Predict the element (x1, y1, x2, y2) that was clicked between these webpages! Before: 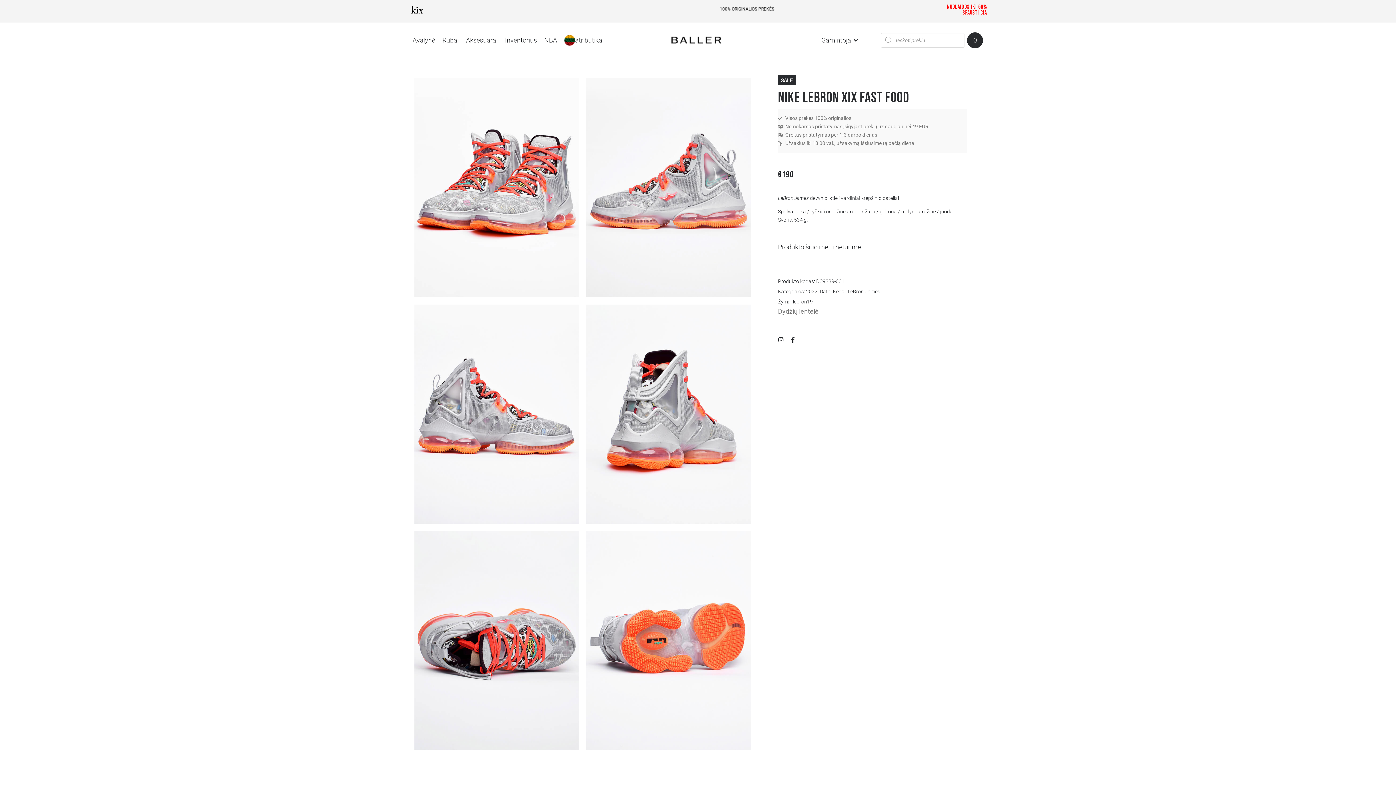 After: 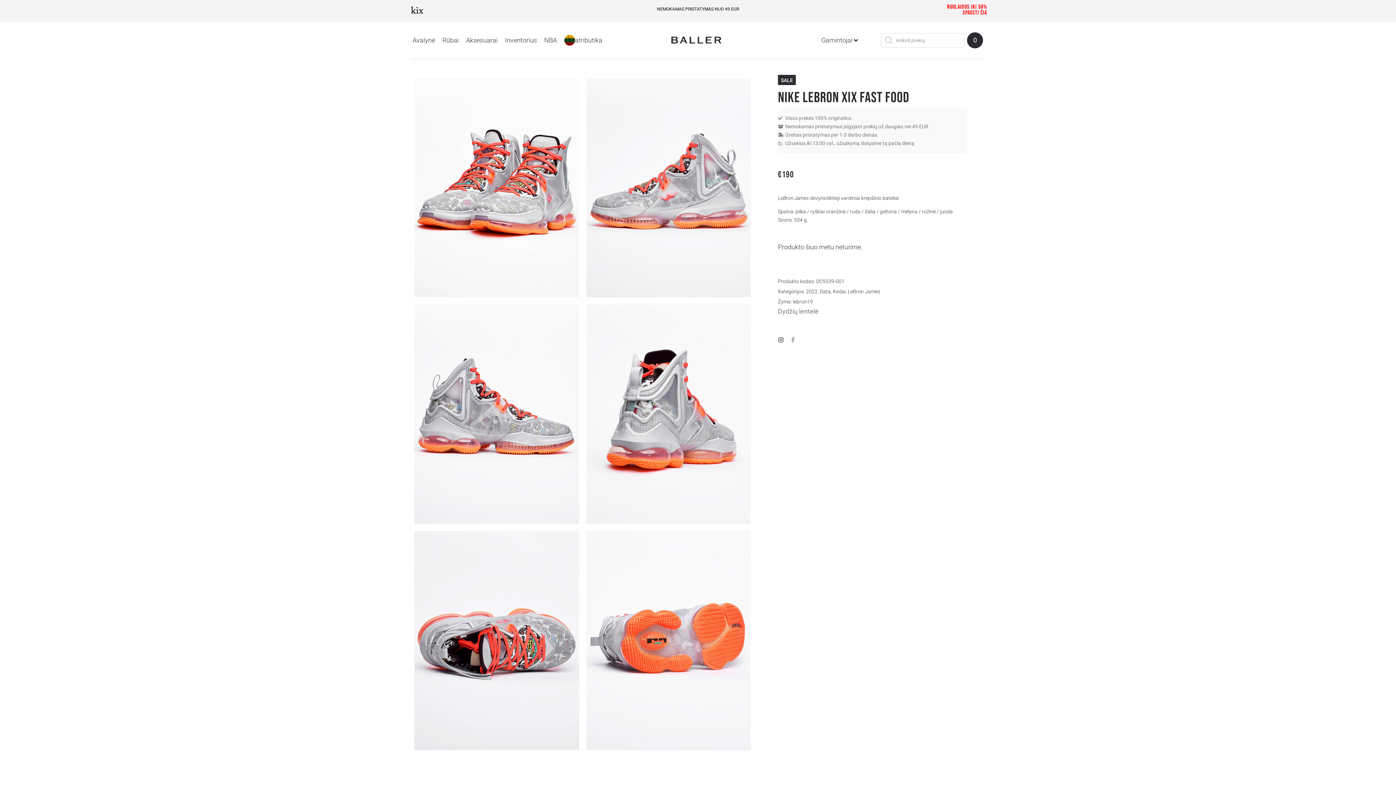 Action: bbox: (790, 337, 796, 342) label: Facebook-f